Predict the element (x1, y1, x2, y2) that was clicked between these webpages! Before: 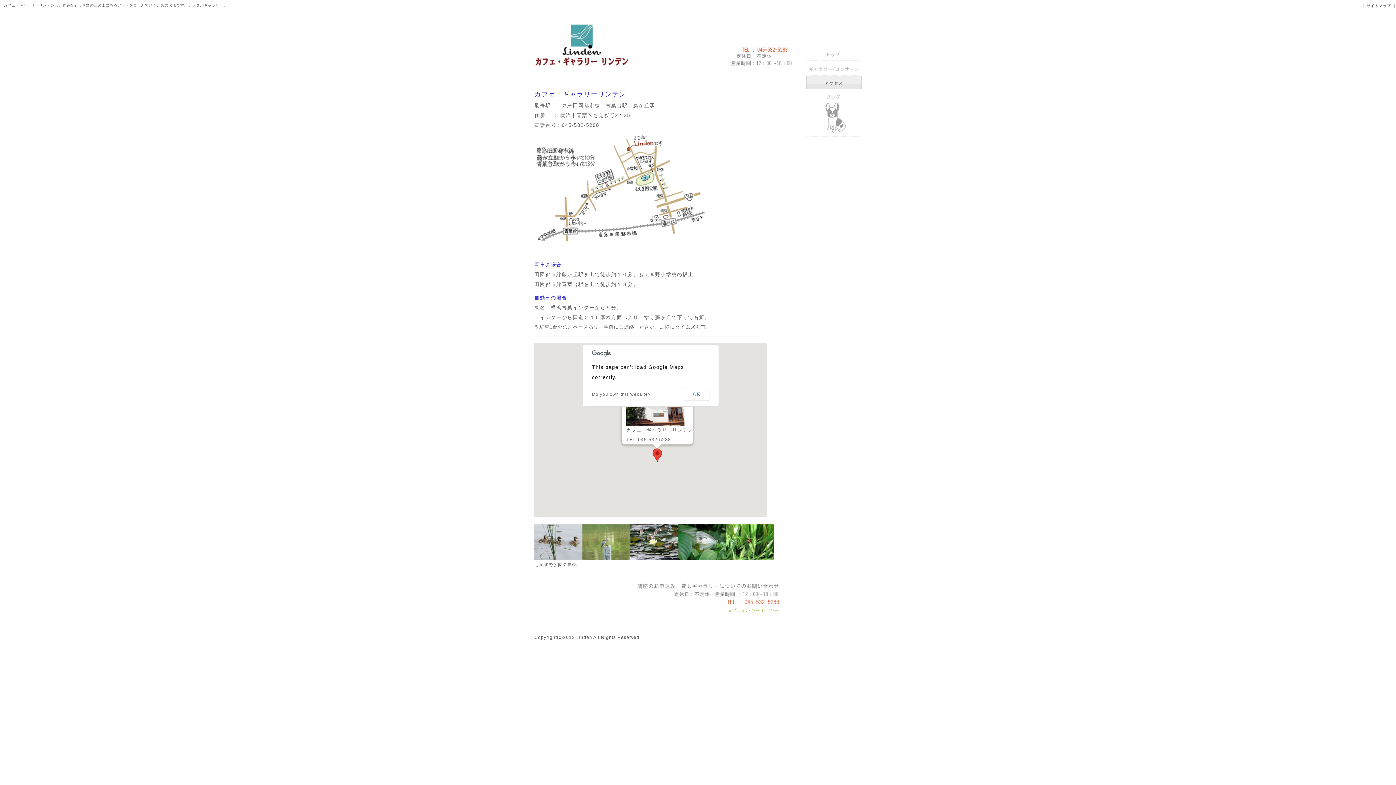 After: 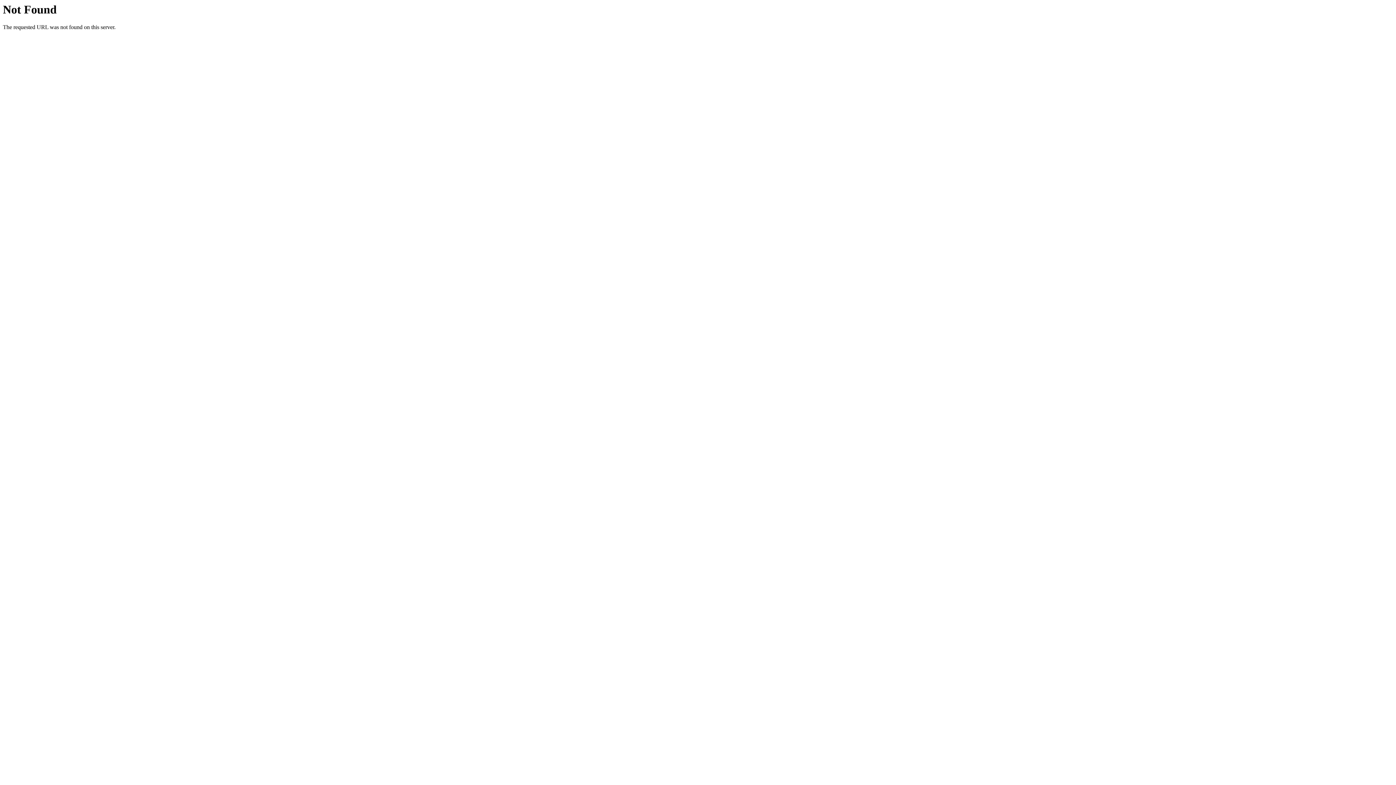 Action: bbox: (1362, 5, 1396, 10)